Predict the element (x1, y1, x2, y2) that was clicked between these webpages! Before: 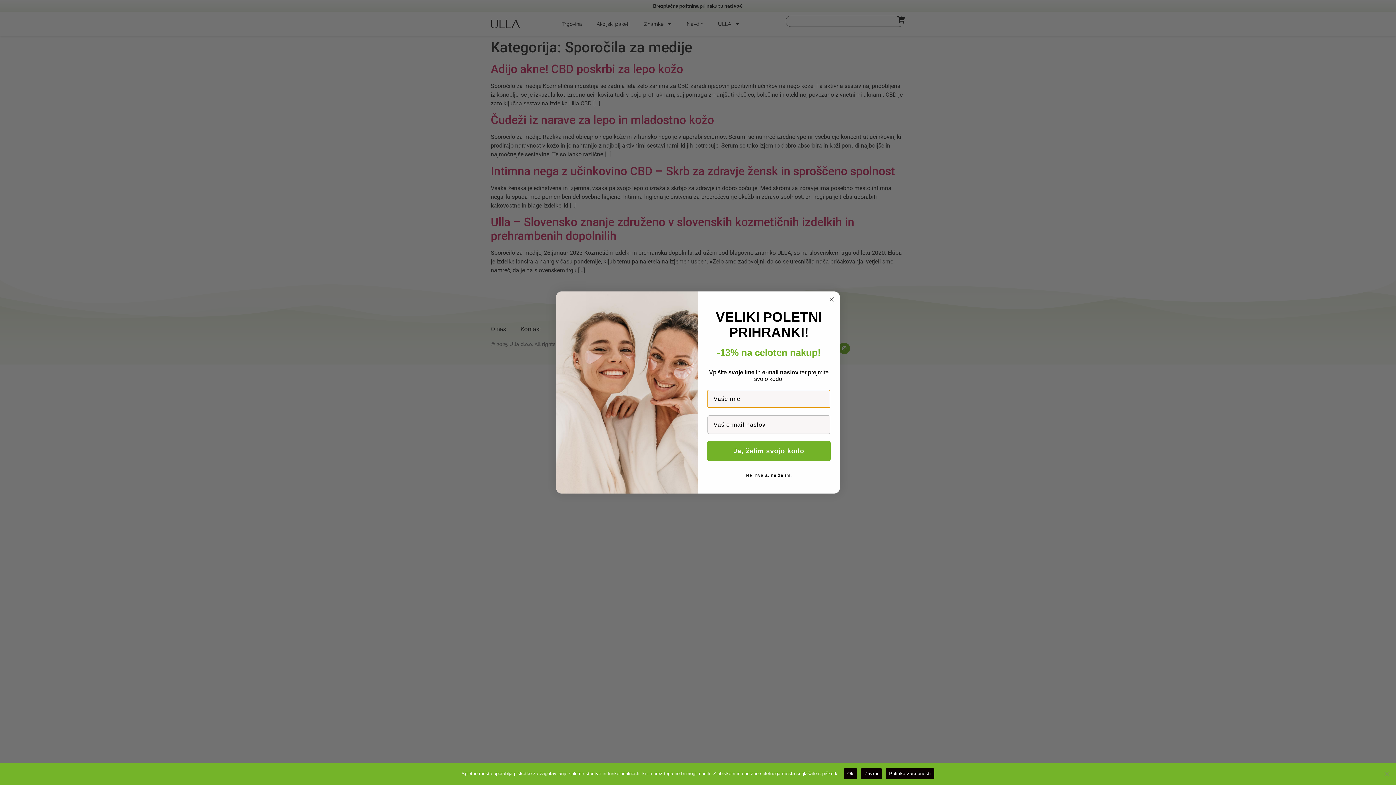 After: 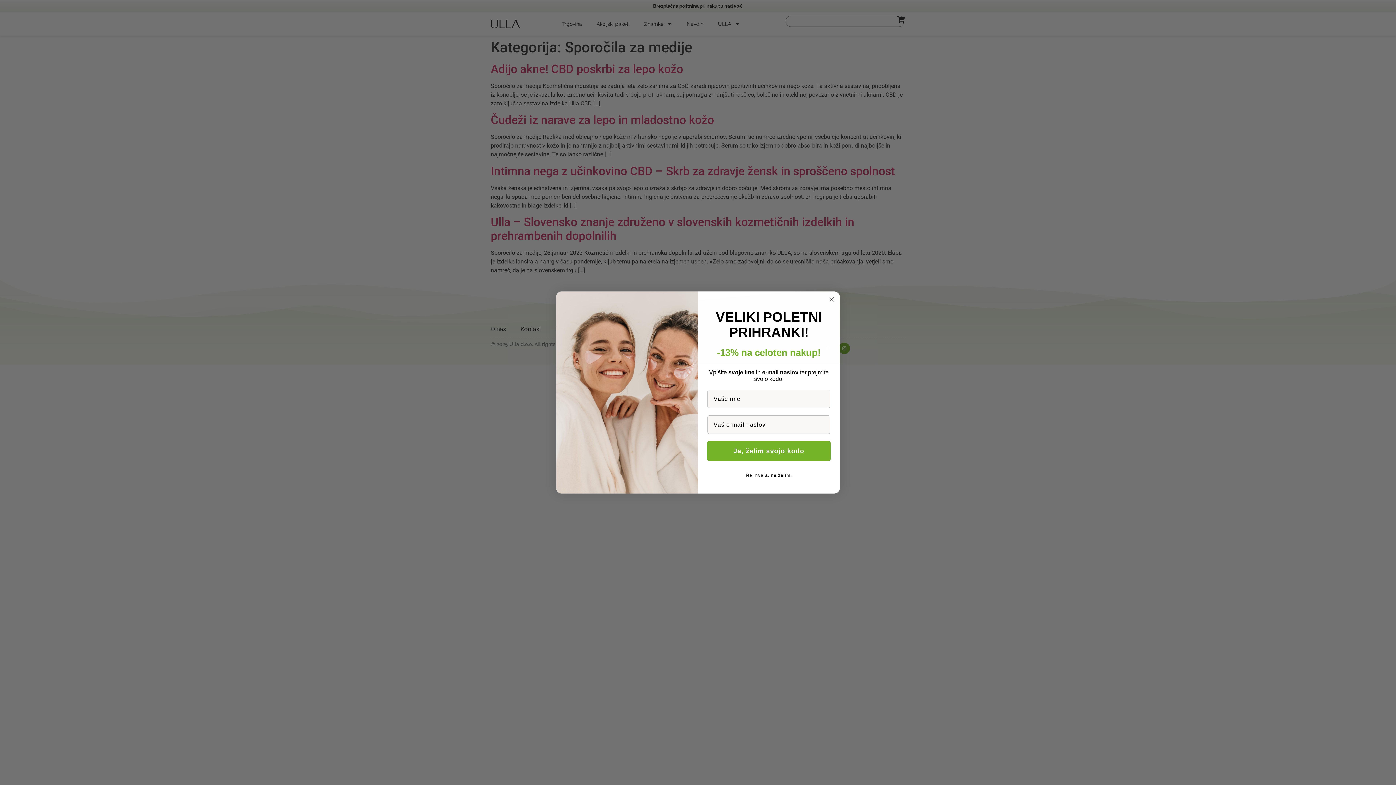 Action: bbox: (843, 768, 857, 779) label: Ok